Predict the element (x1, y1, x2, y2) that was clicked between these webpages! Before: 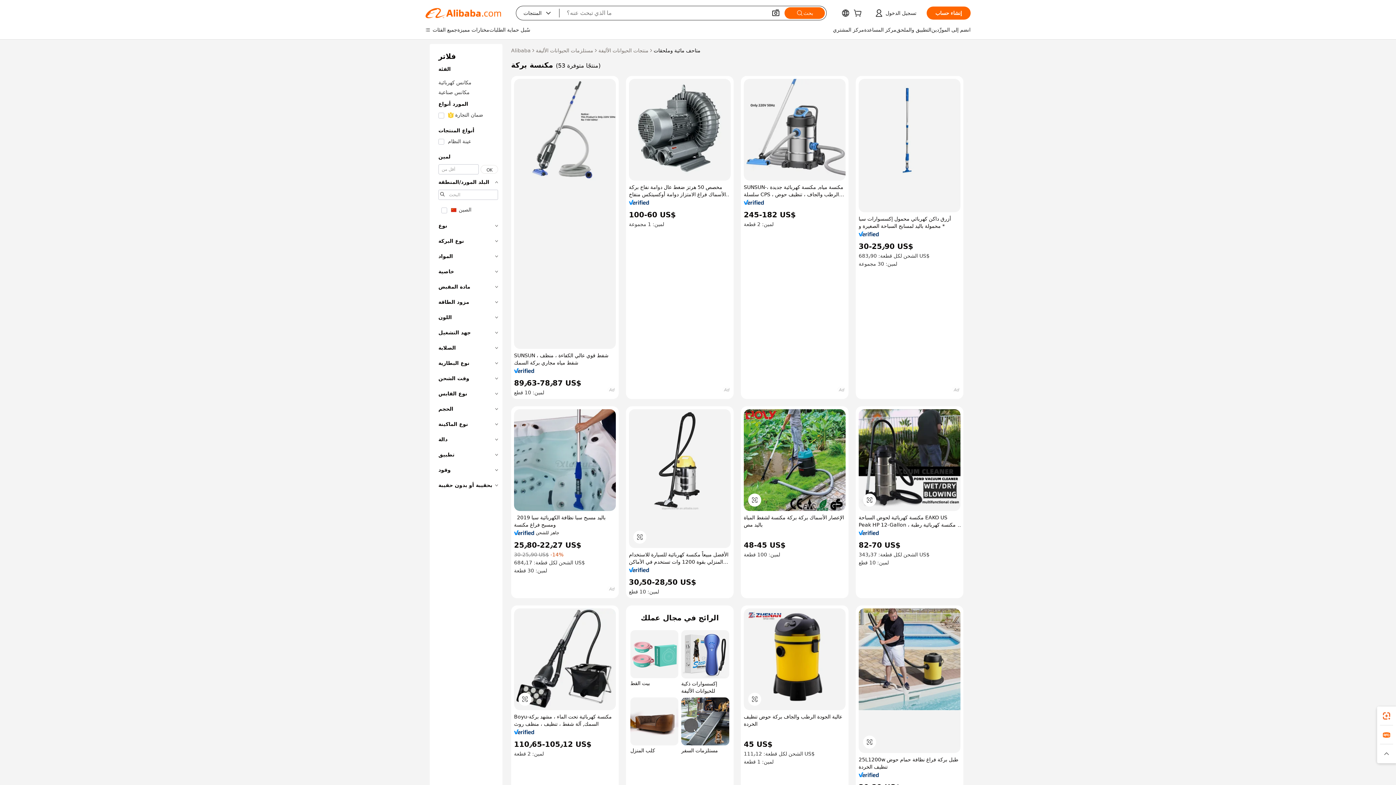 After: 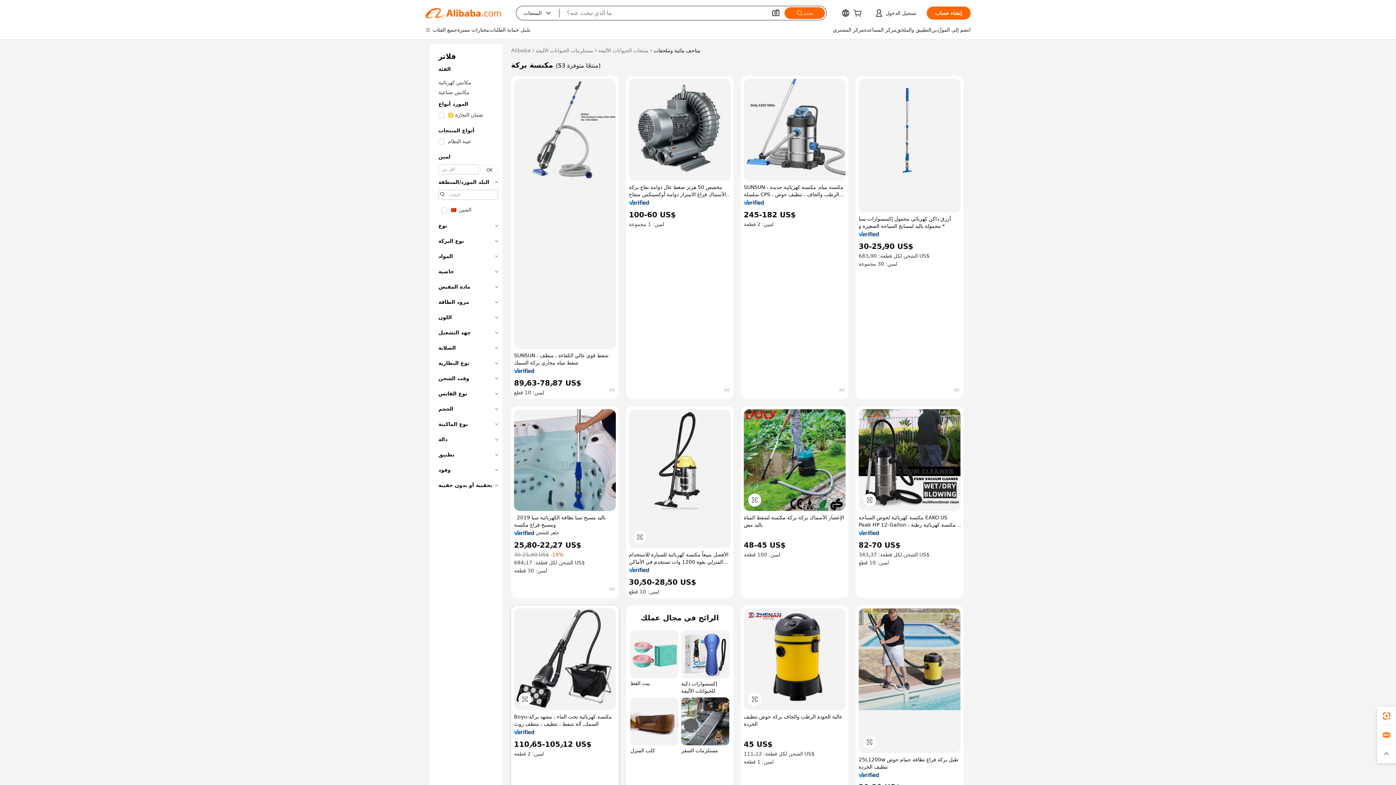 Action: bbox: (514, 729, 534, 734)